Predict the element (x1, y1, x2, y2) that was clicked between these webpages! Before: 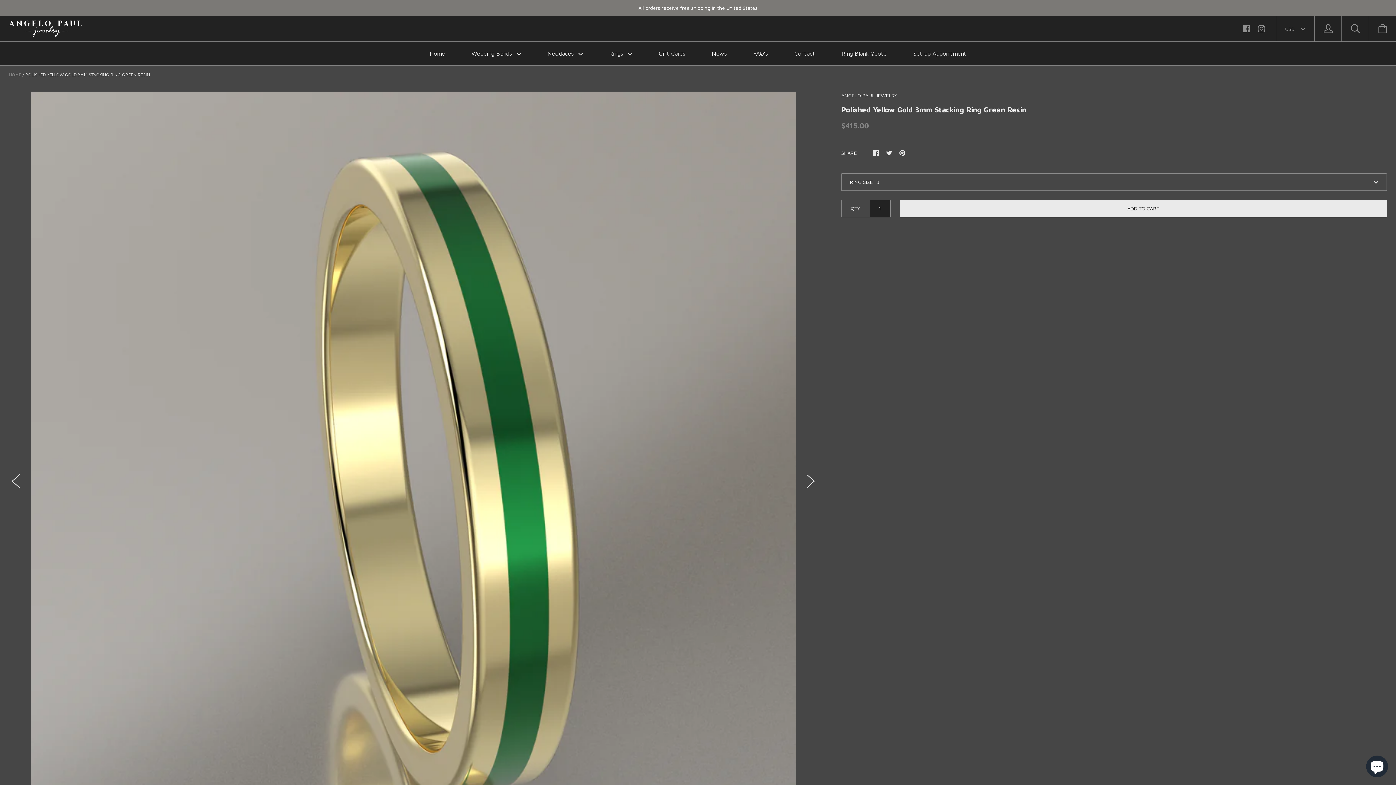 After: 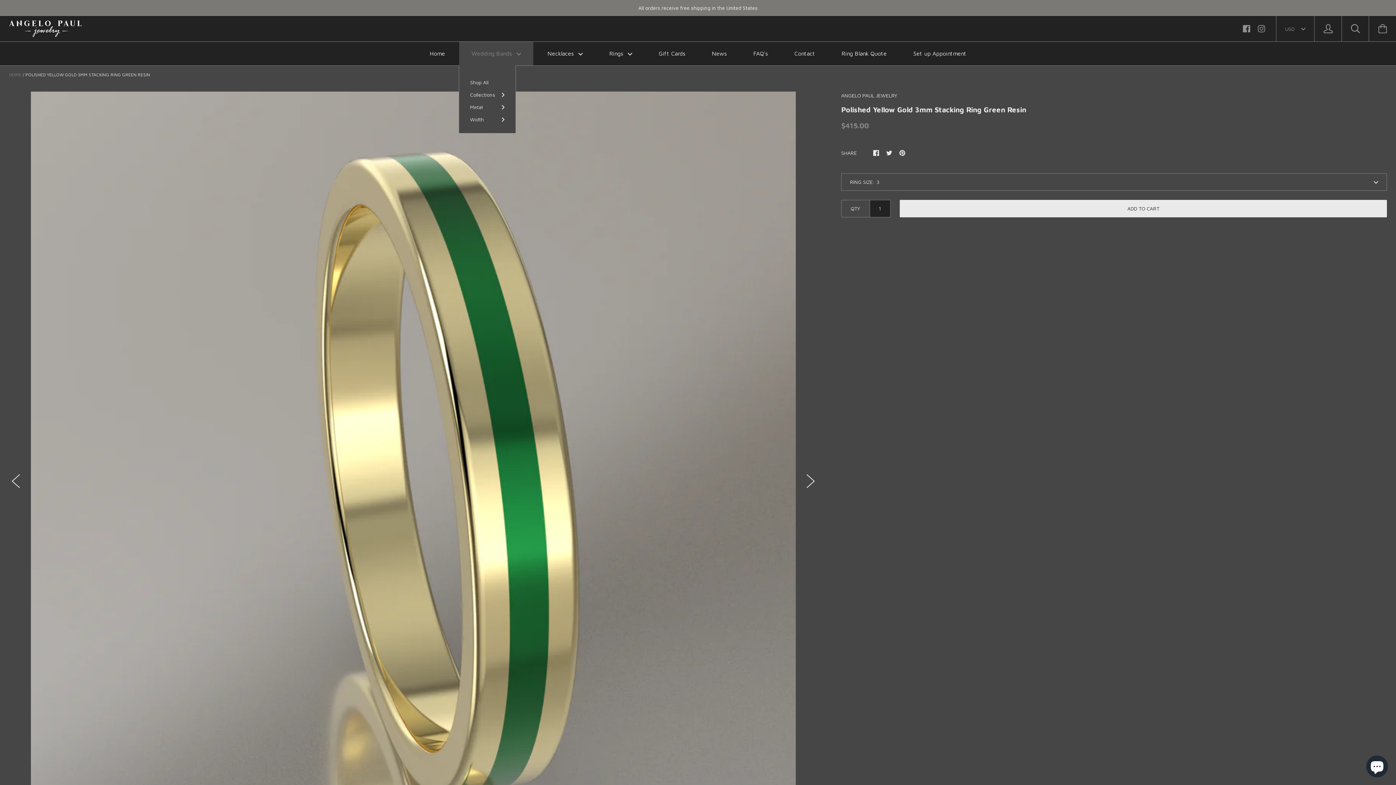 Action: label: Wedding Bands  bbox: (459, 41, 533, 65)